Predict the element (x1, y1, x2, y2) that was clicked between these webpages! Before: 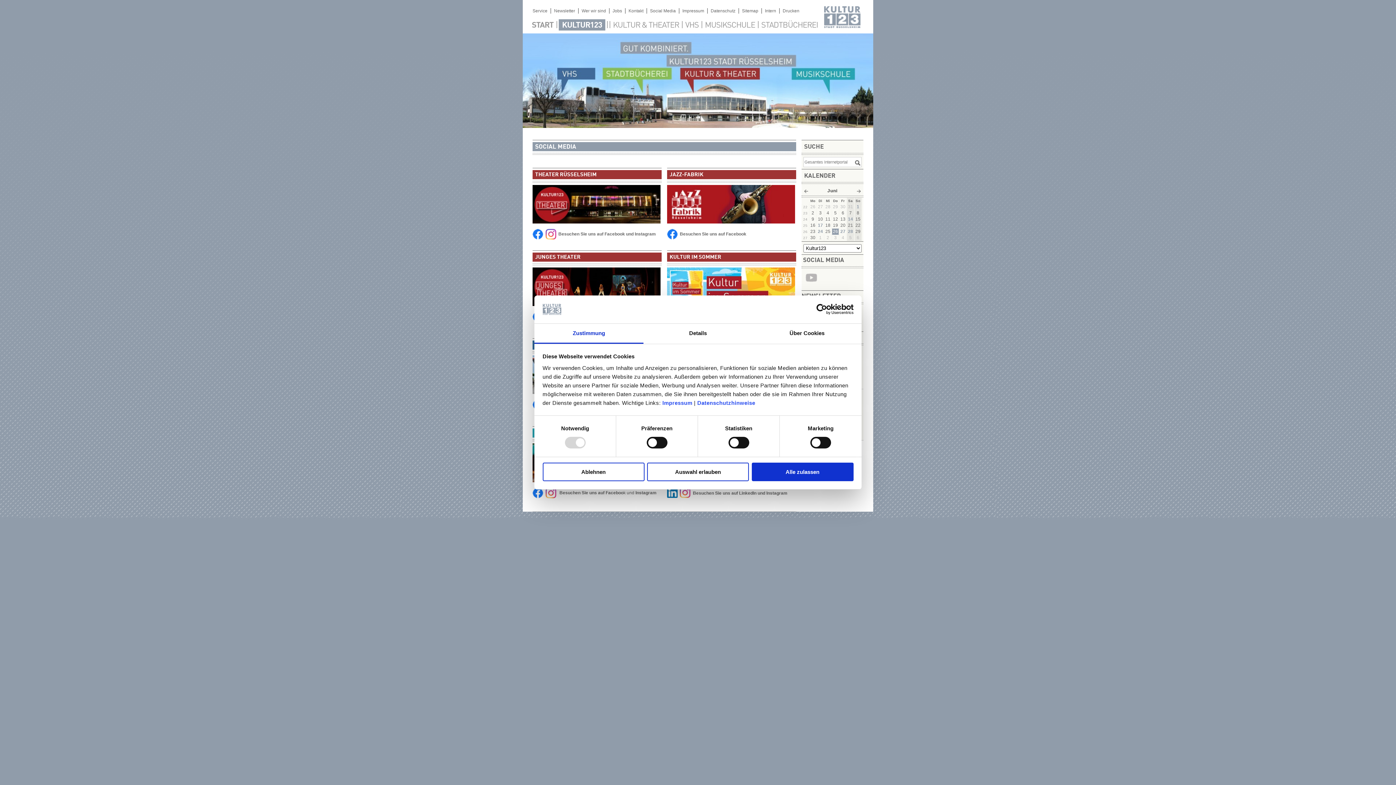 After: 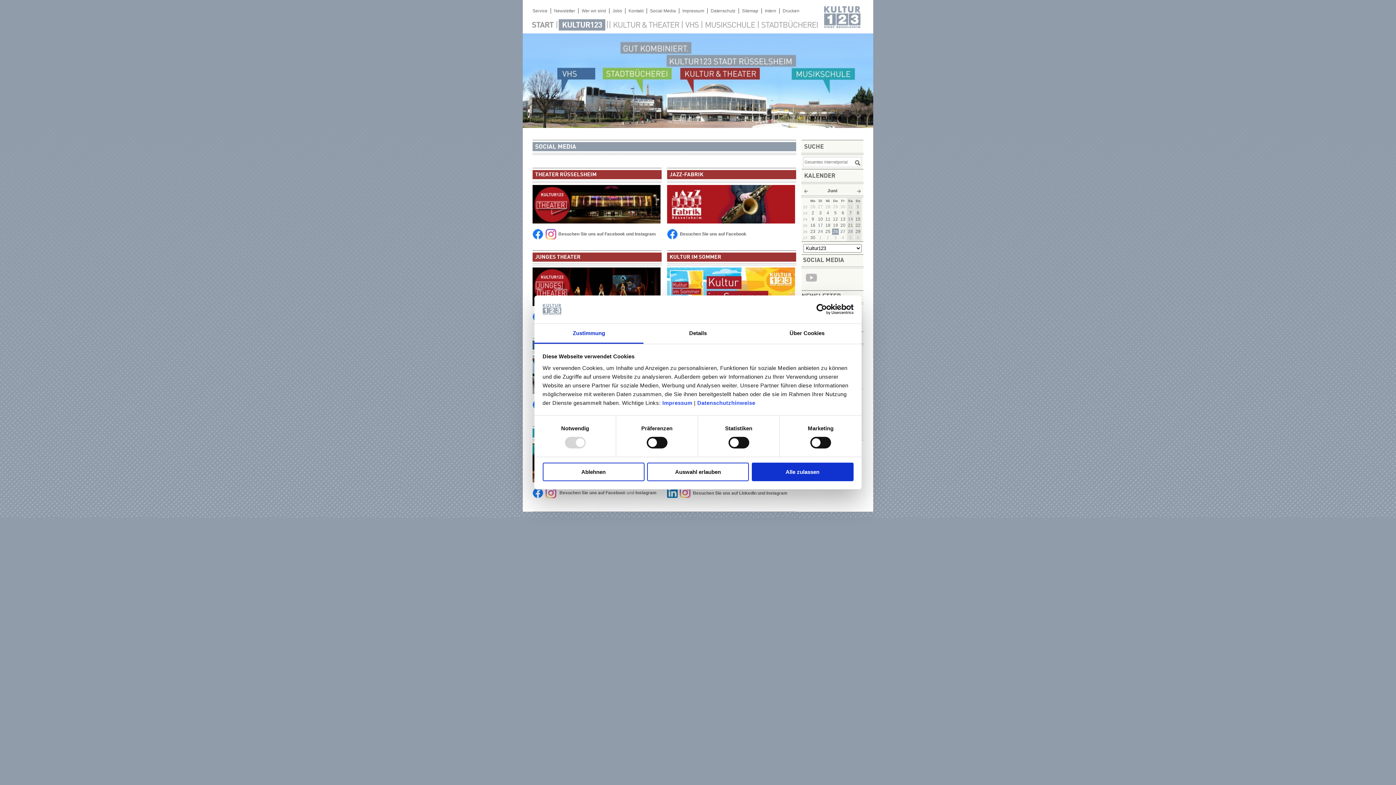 Action: label: Zustimmung bbox: (534, 323, 643, 343)